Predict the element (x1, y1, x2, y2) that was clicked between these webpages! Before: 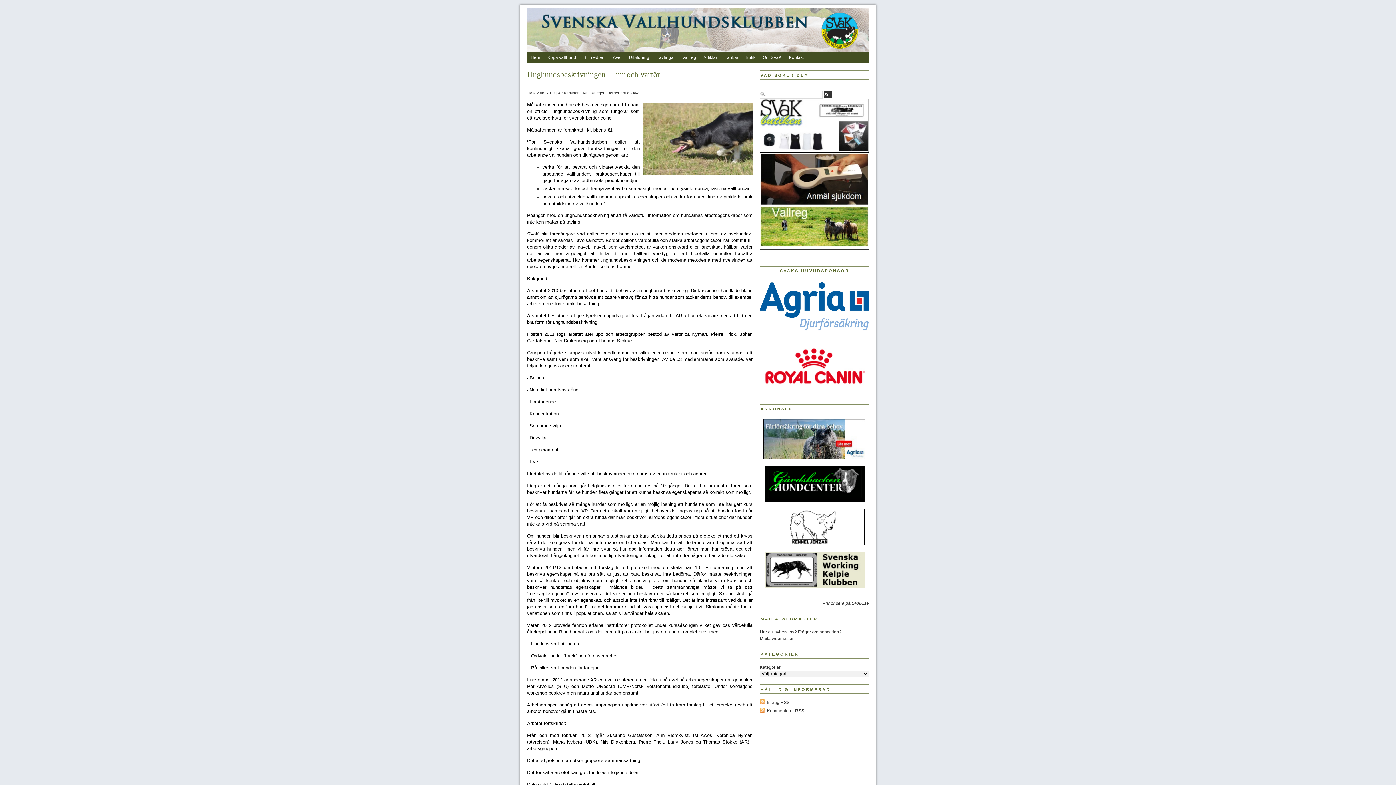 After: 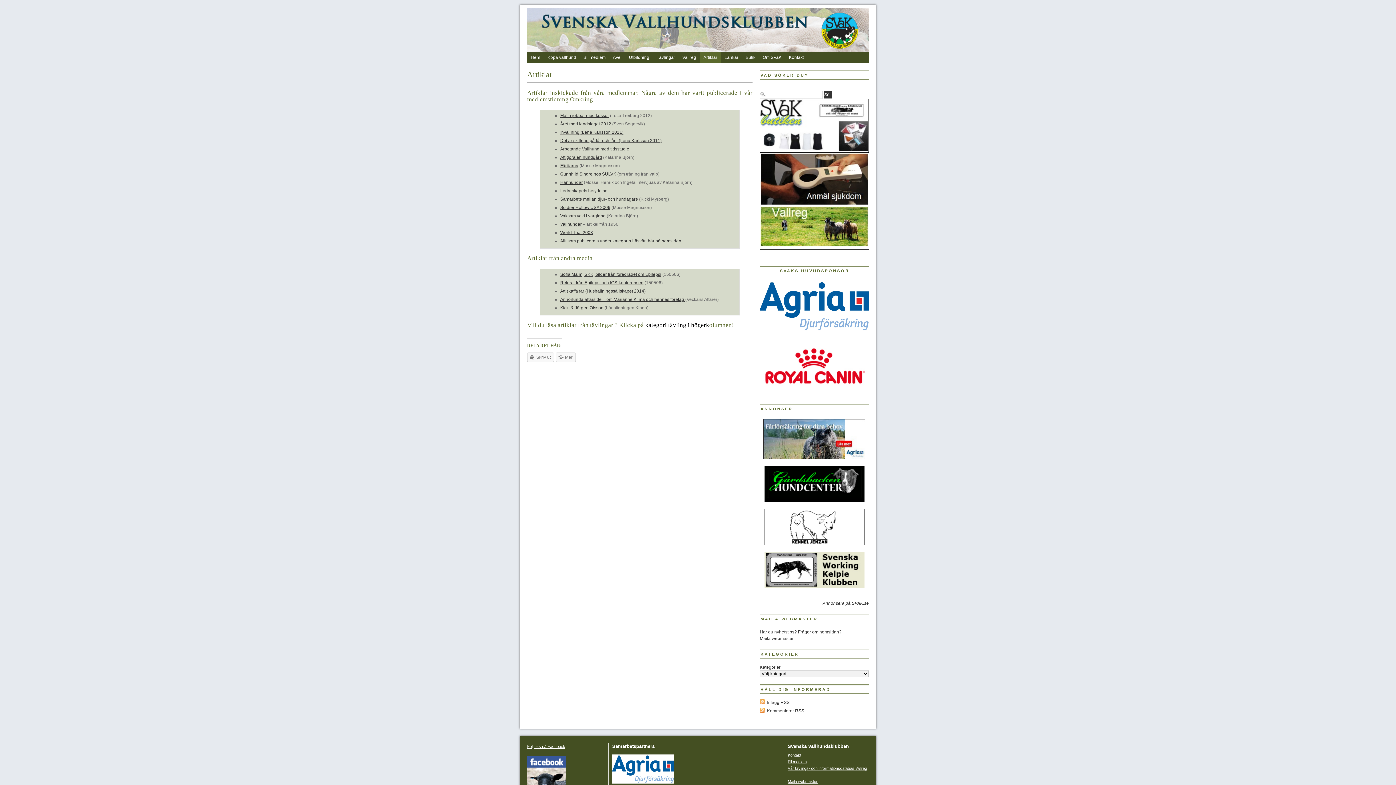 Action: label: Artiklar bbox: (700, 52, 721, 62)